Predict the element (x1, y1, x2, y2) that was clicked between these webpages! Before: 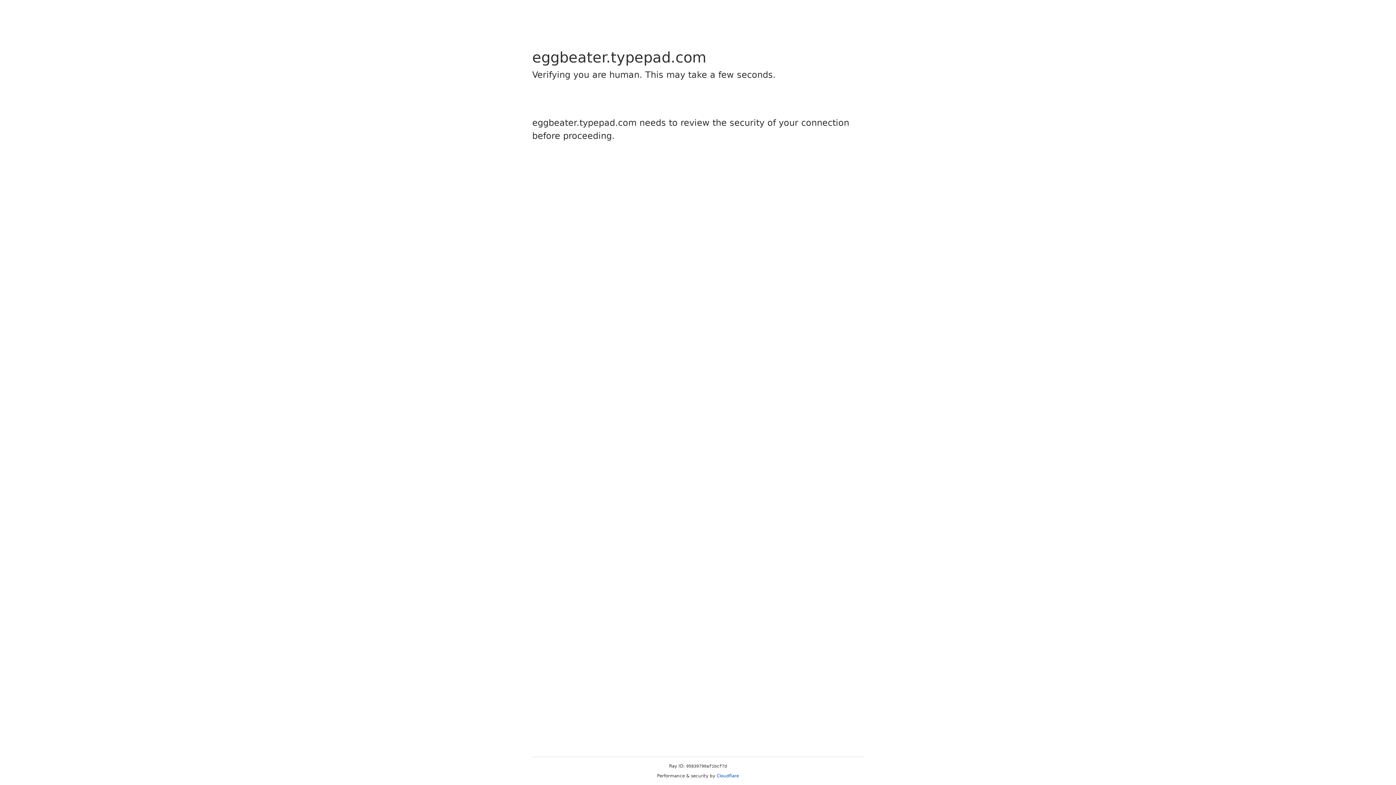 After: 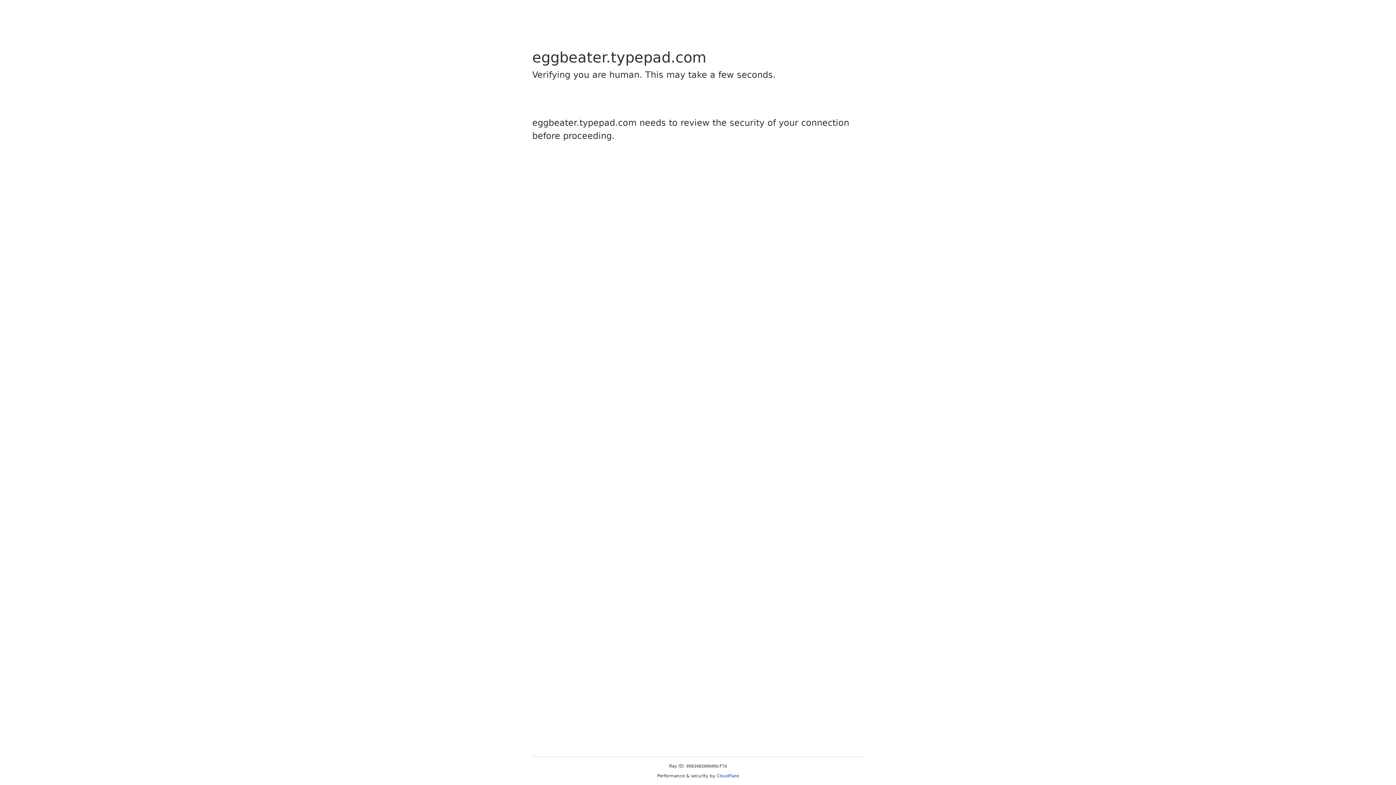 Action: label: Cloudflare bbox: (716, 773, 739, 778)